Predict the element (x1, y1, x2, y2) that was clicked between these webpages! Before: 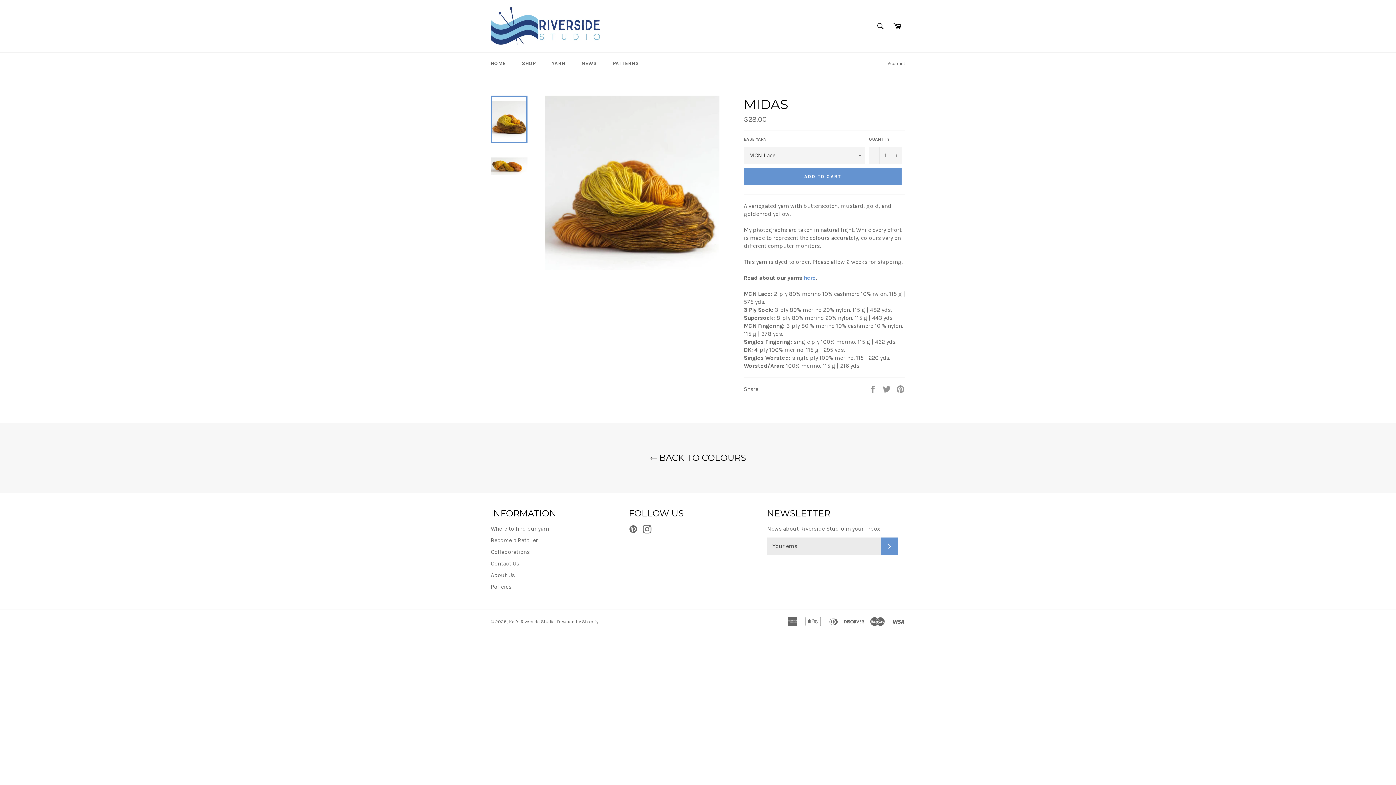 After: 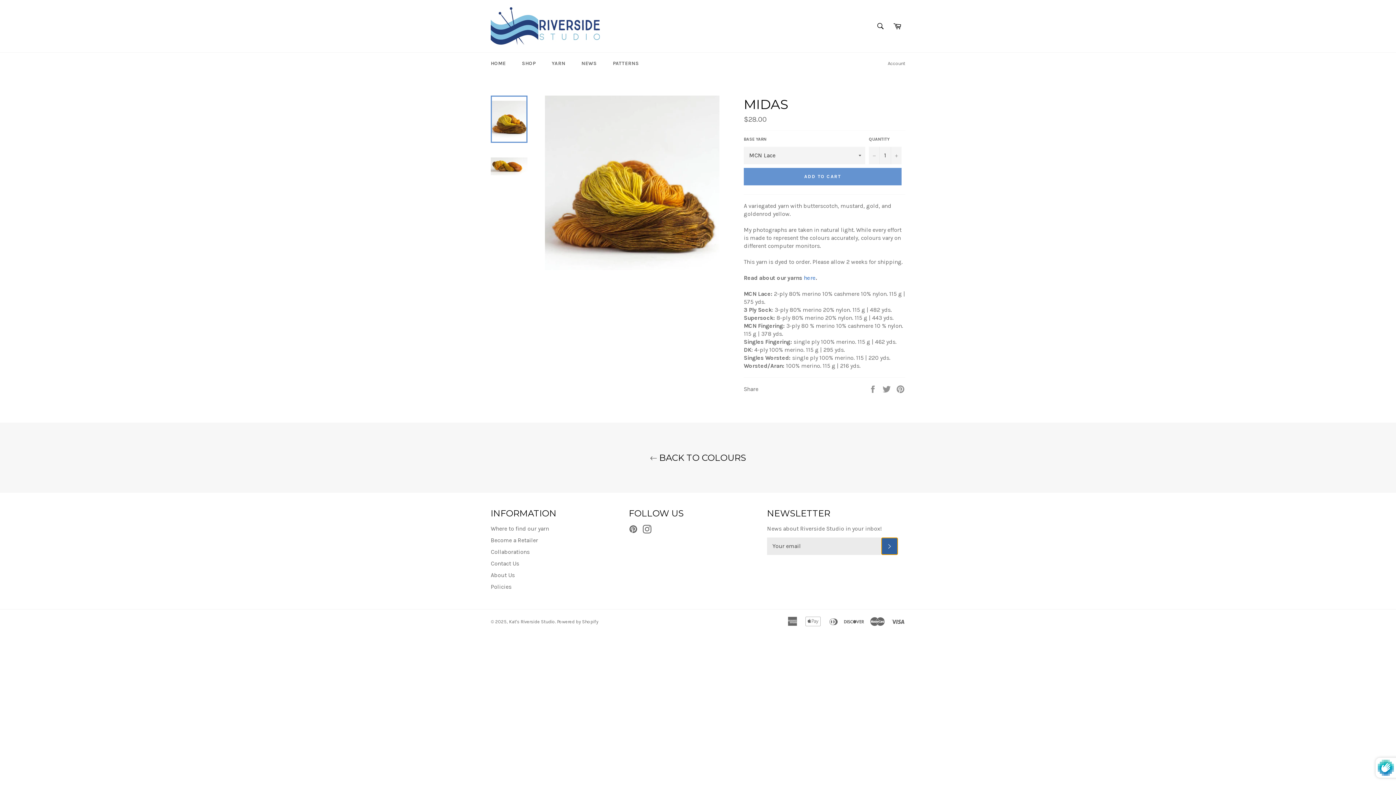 Action: bbox: (881, 537, 898, 555) label: SUBSCRIBE